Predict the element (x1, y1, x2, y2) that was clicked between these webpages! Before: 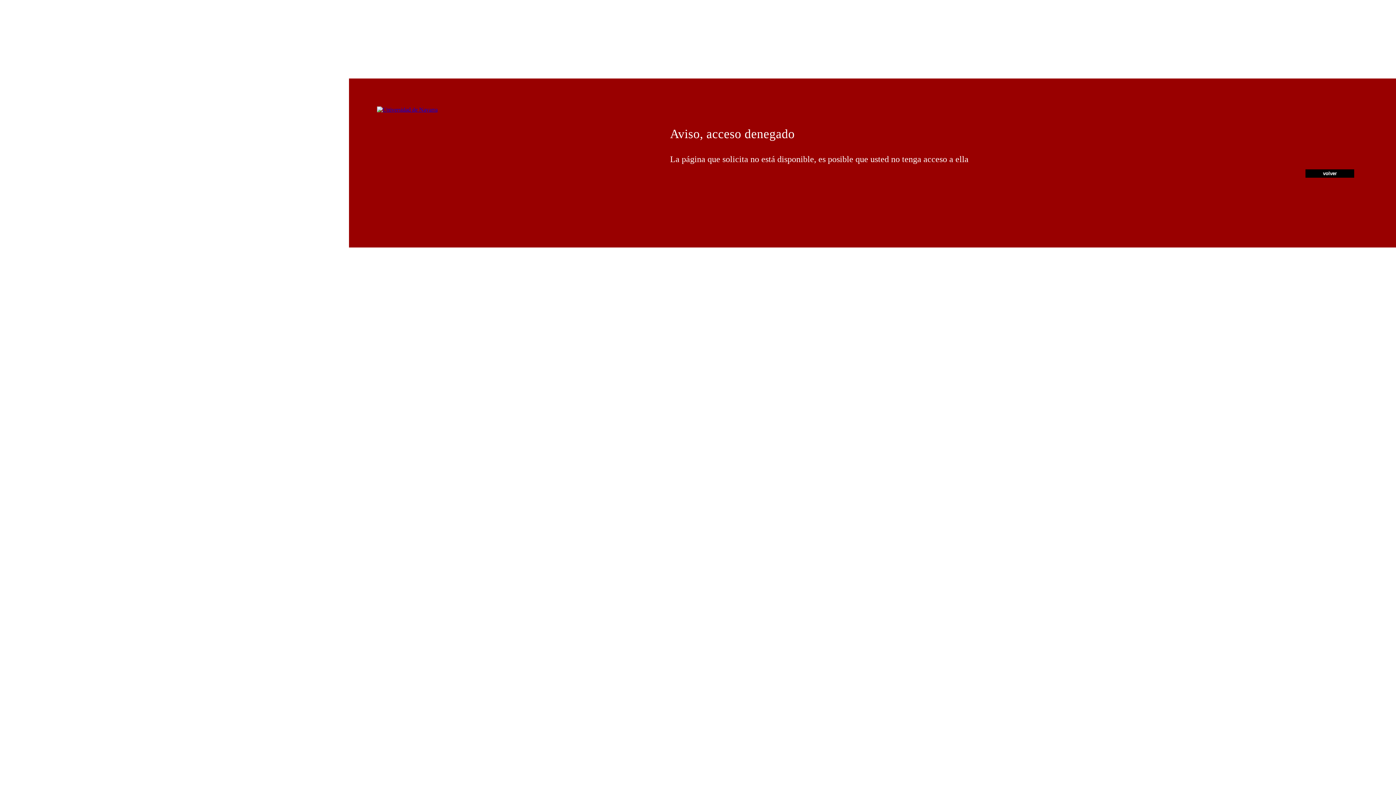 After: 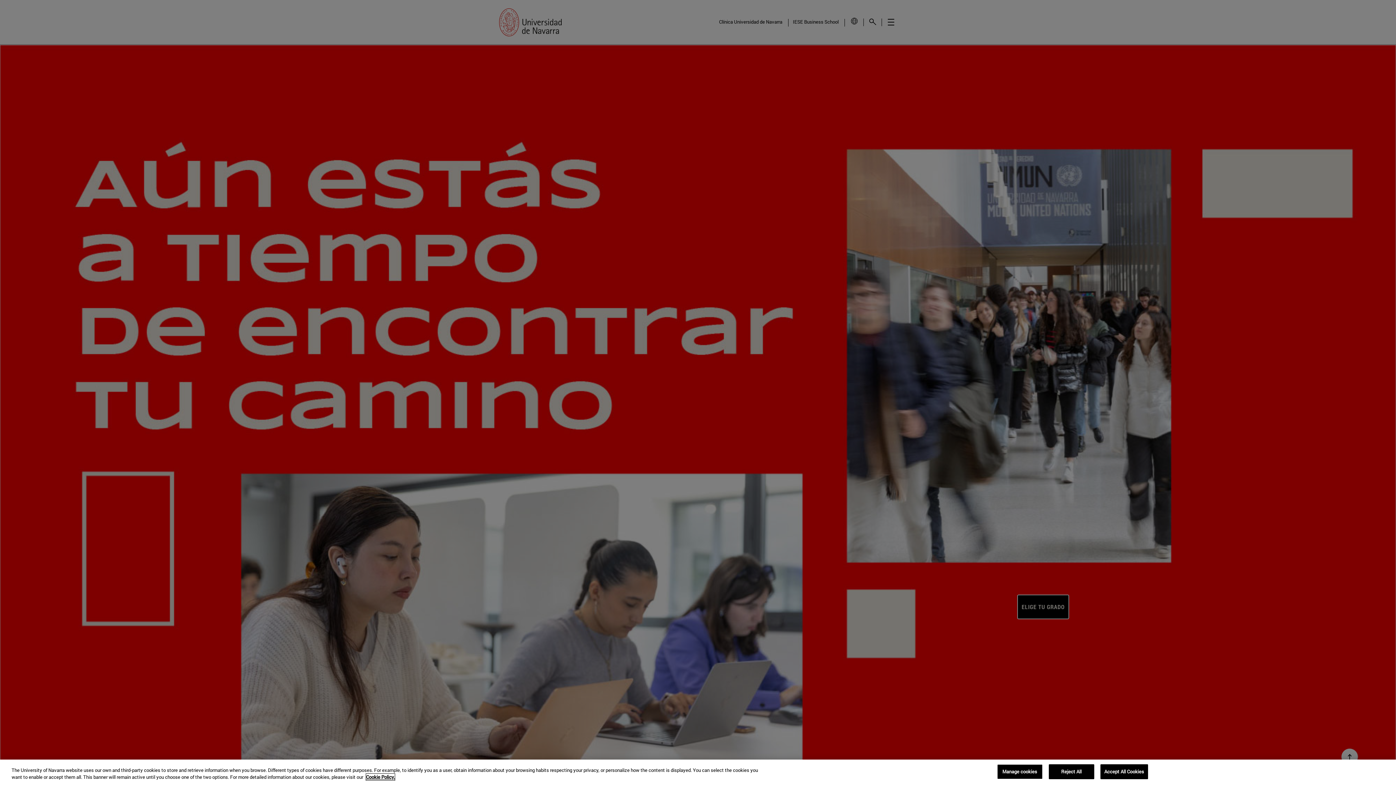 Action: bbox: (377, 106, 437, 112)